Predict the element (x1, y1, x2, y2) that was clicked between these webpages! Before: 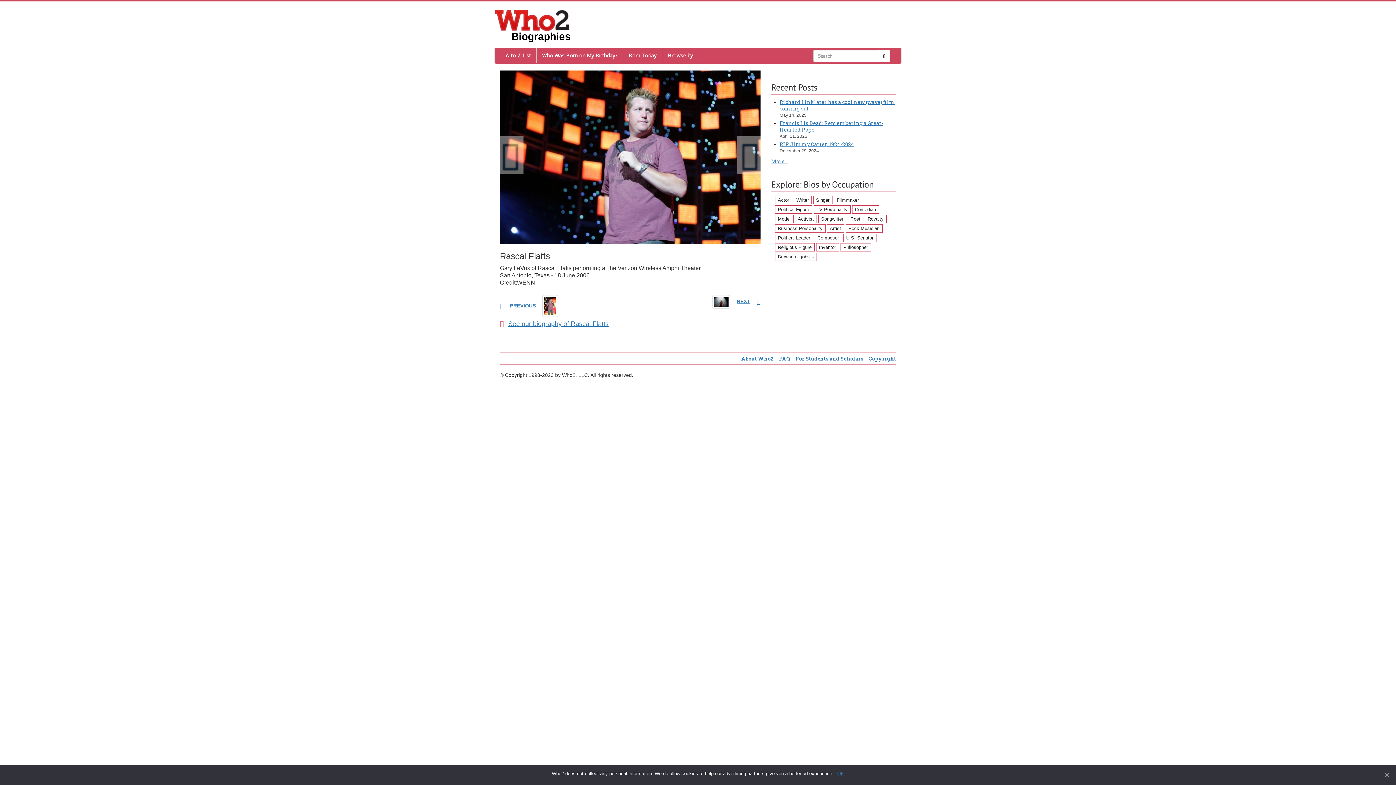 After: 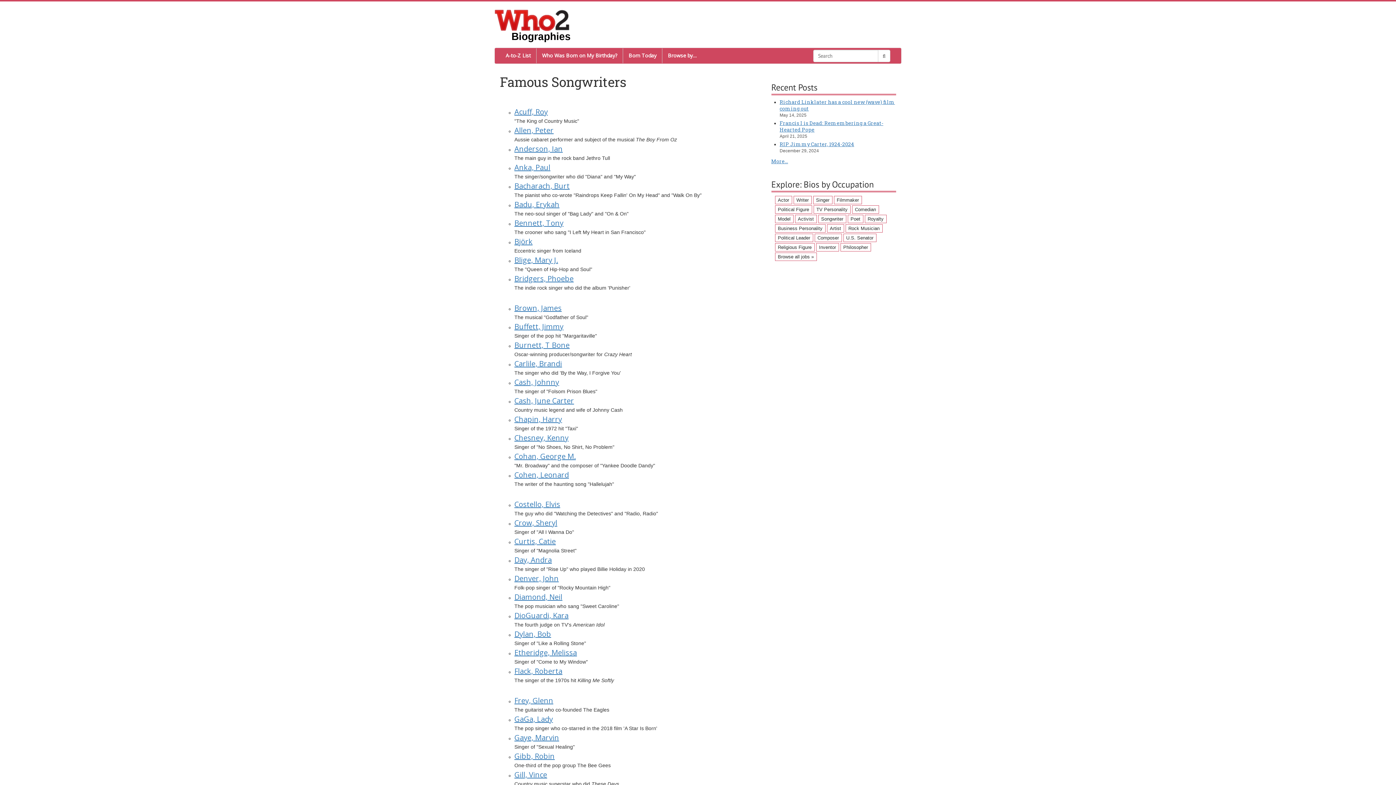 Action: bbox: (818, 214, 846, 223) label: Songwriter (102 items)